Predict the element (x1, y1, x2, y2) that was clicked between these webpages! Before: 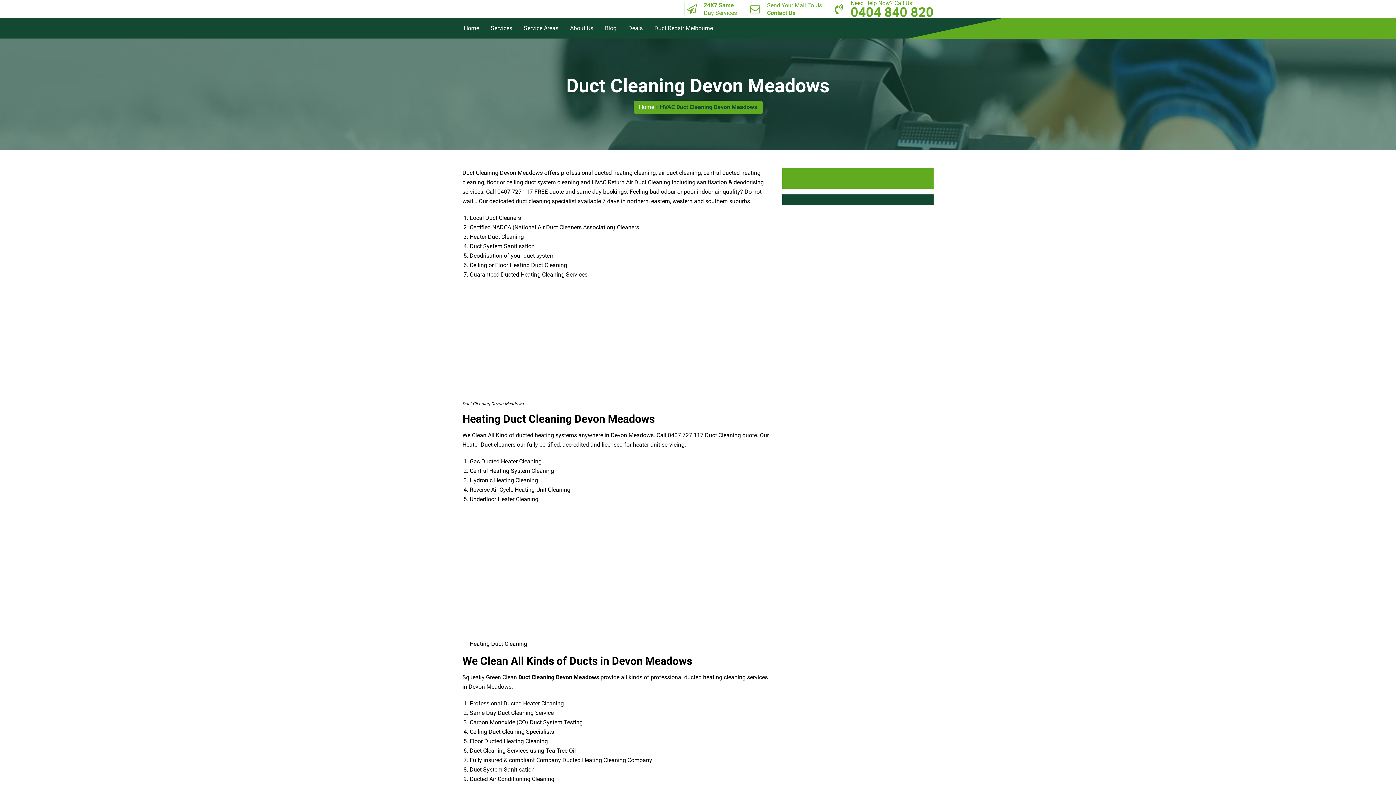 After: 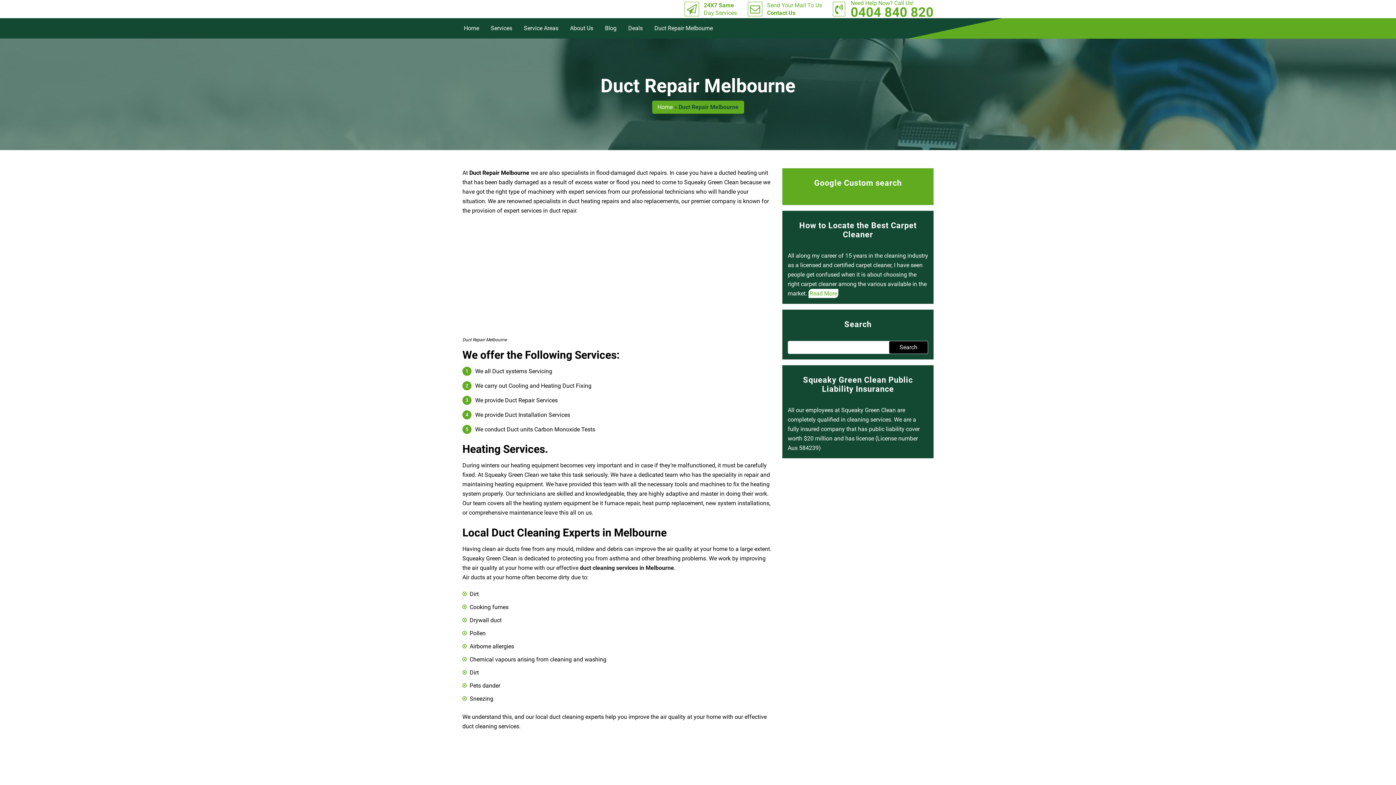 Action: label: Duct Repair Melbourne bbox: (649, 18, 718, 38)